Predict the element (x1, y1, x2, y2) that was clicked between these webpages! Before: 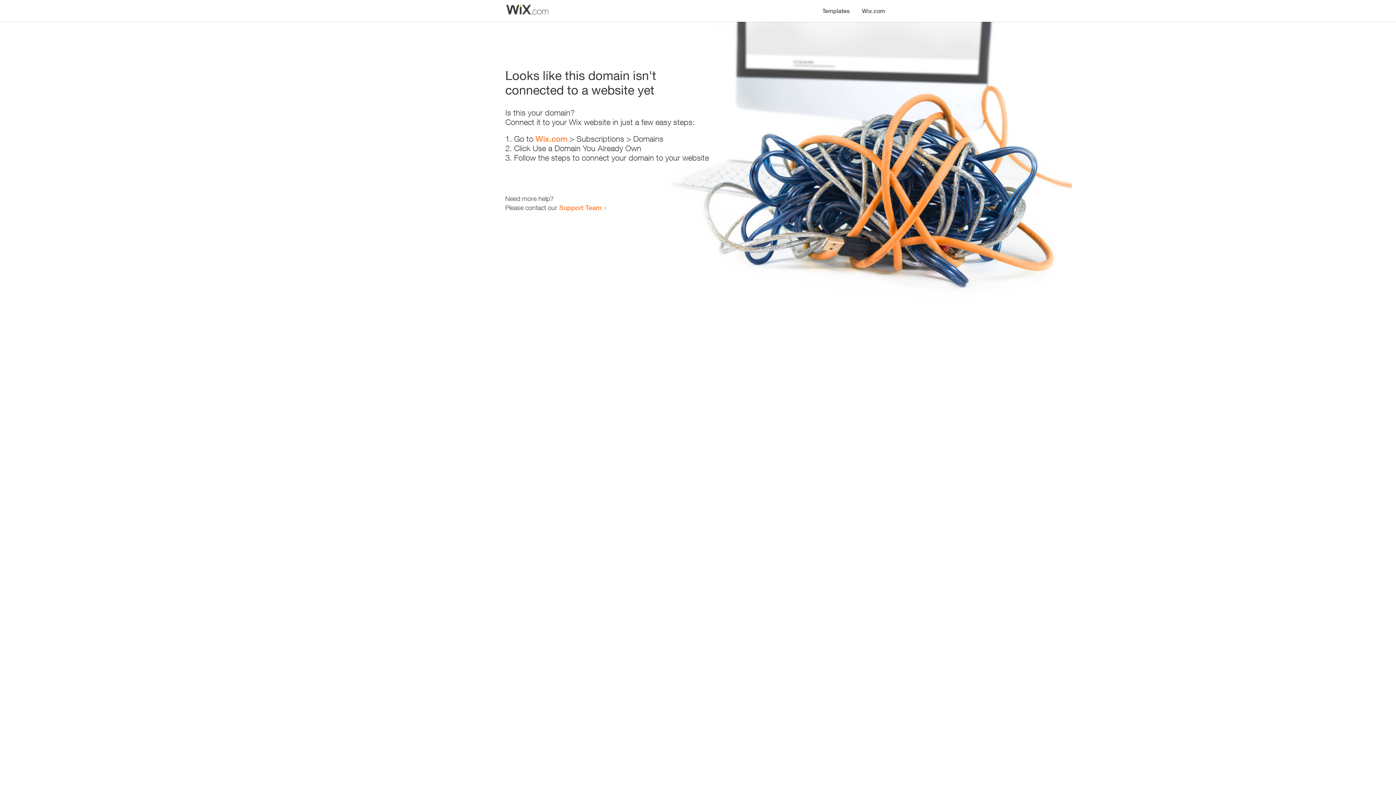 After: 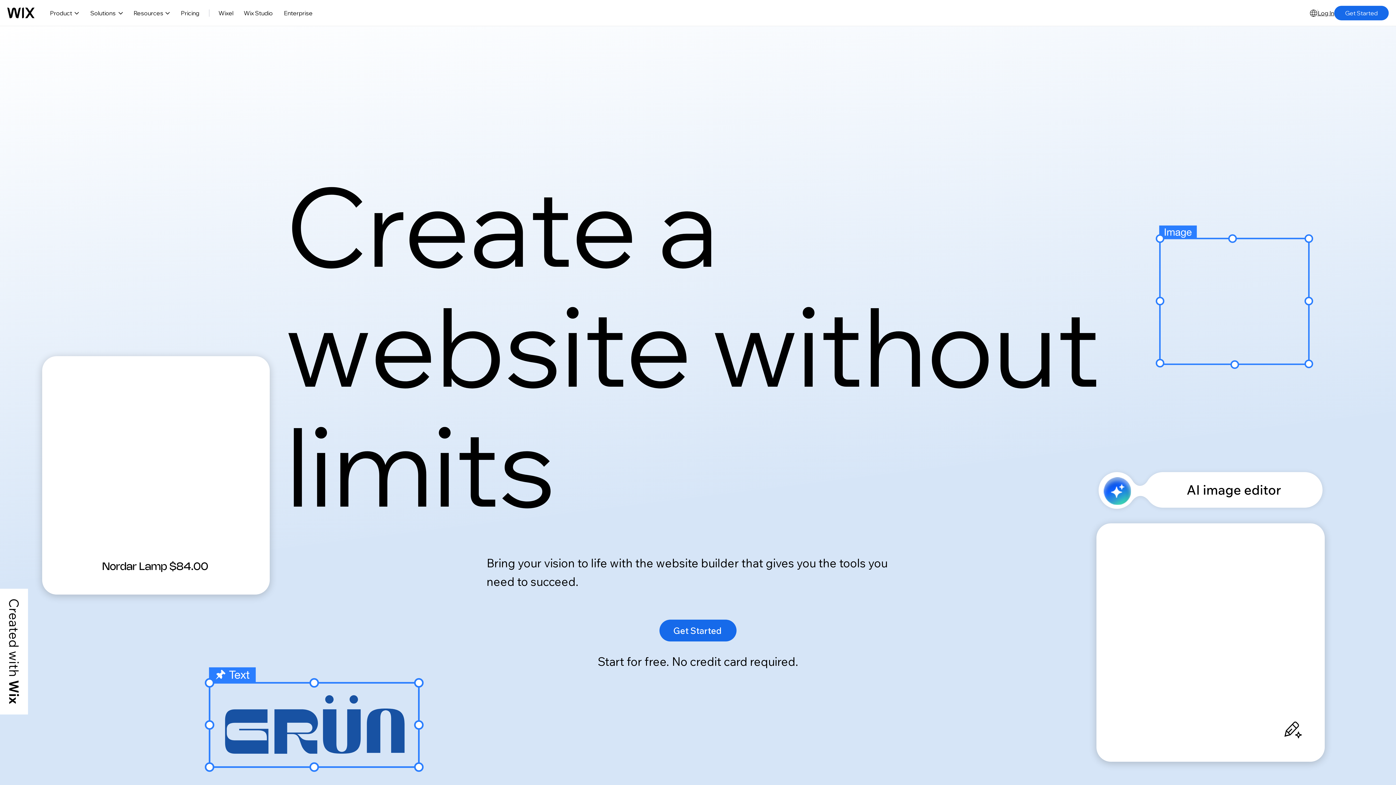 Action: bbox: (535, 134, 567, 143) label: Wix.com